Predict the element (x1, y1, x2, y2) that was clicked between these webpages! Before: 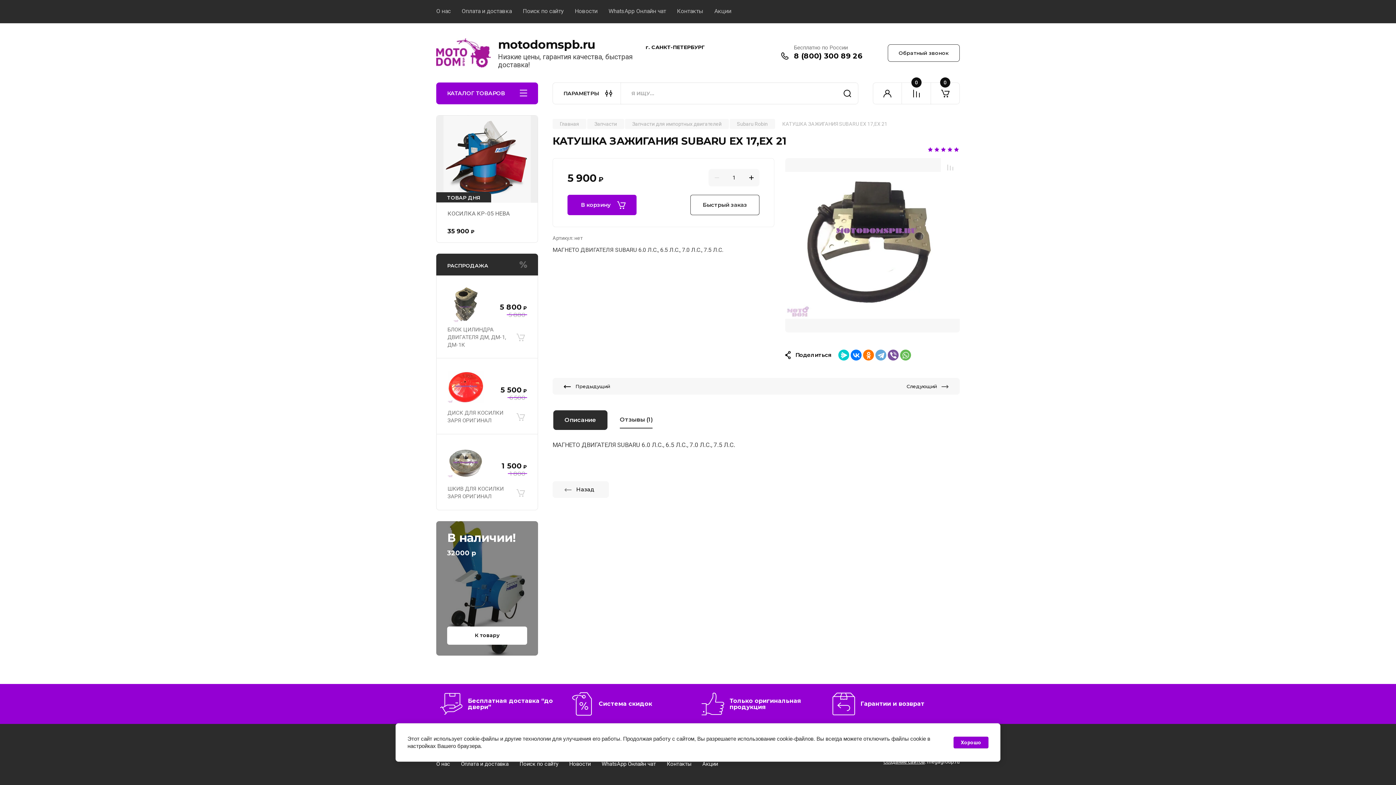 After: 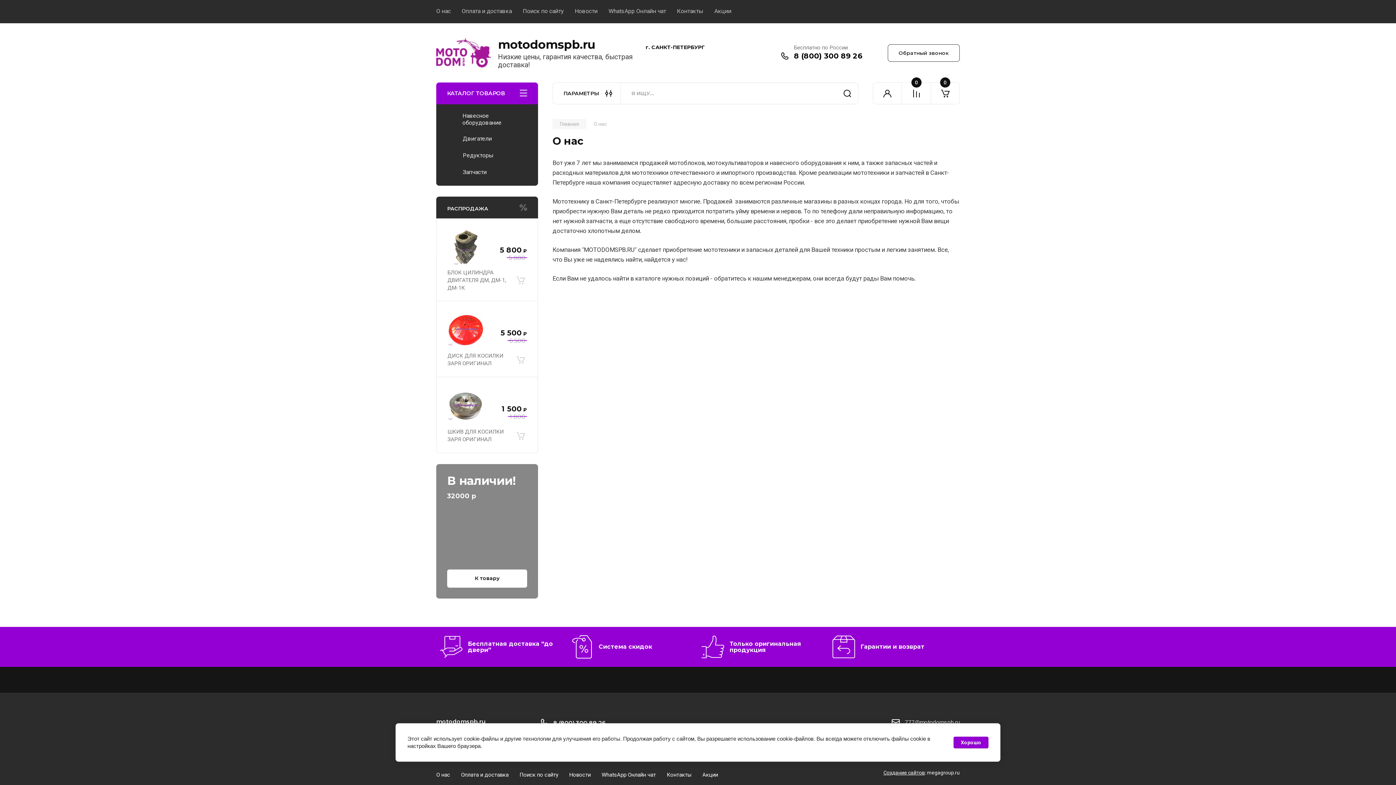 Action: bbox: (436, 0, 450, 23) label: О нас